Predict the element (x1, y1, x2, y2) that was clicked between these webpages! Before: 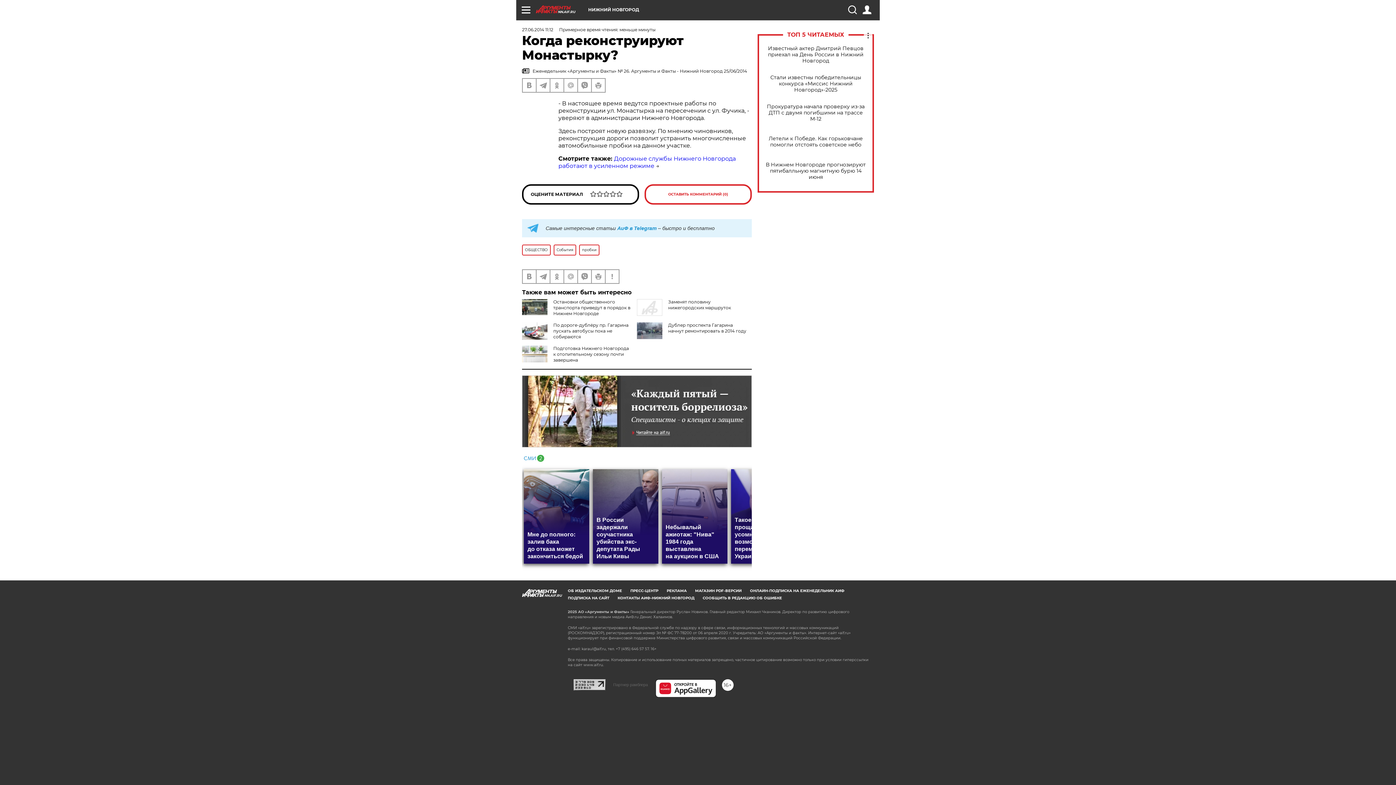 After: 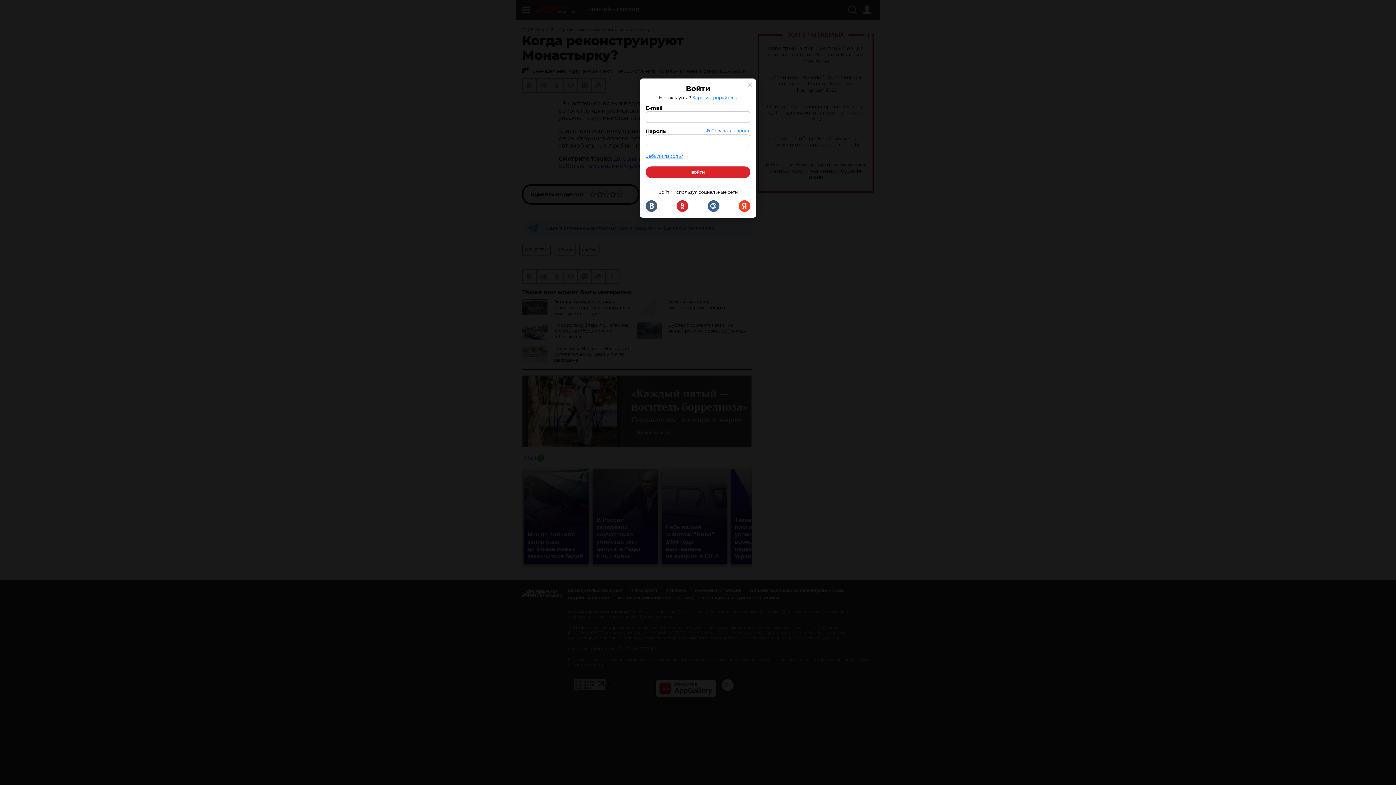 Action: bbox: (862, 5, 871, 14)